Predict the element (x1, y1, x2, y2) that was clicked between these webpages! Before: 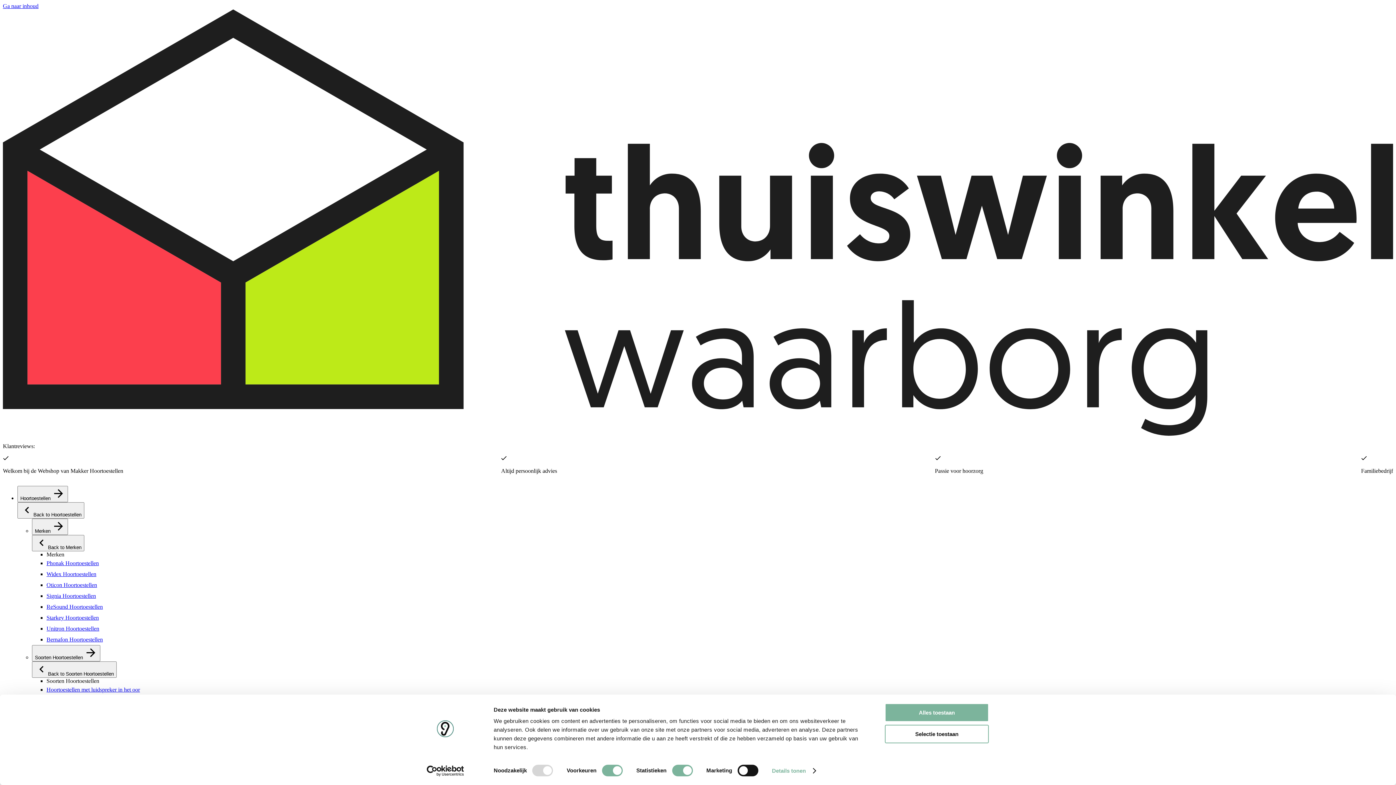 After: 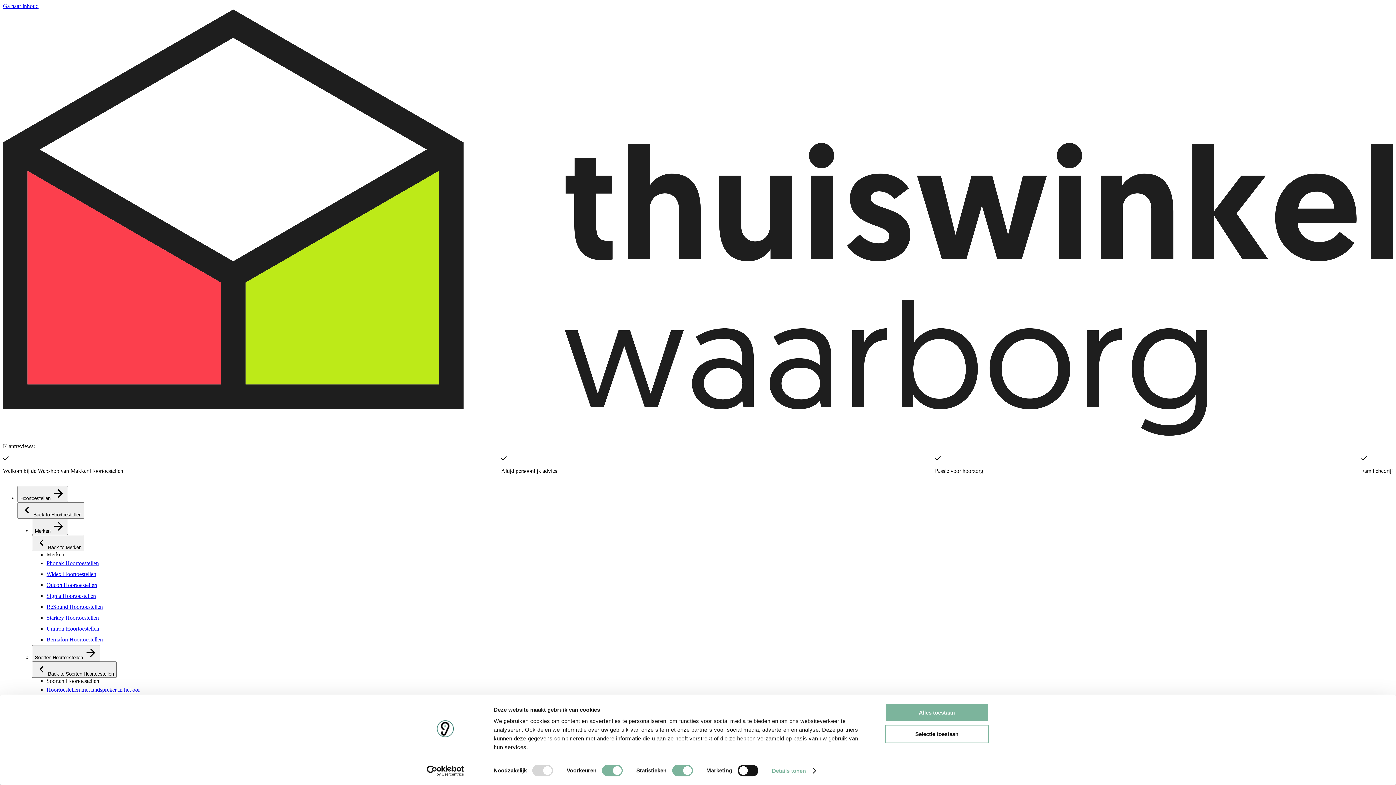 Action: bbox: (46, 636, 102, 642) label: Bernafon Hoortoestellen